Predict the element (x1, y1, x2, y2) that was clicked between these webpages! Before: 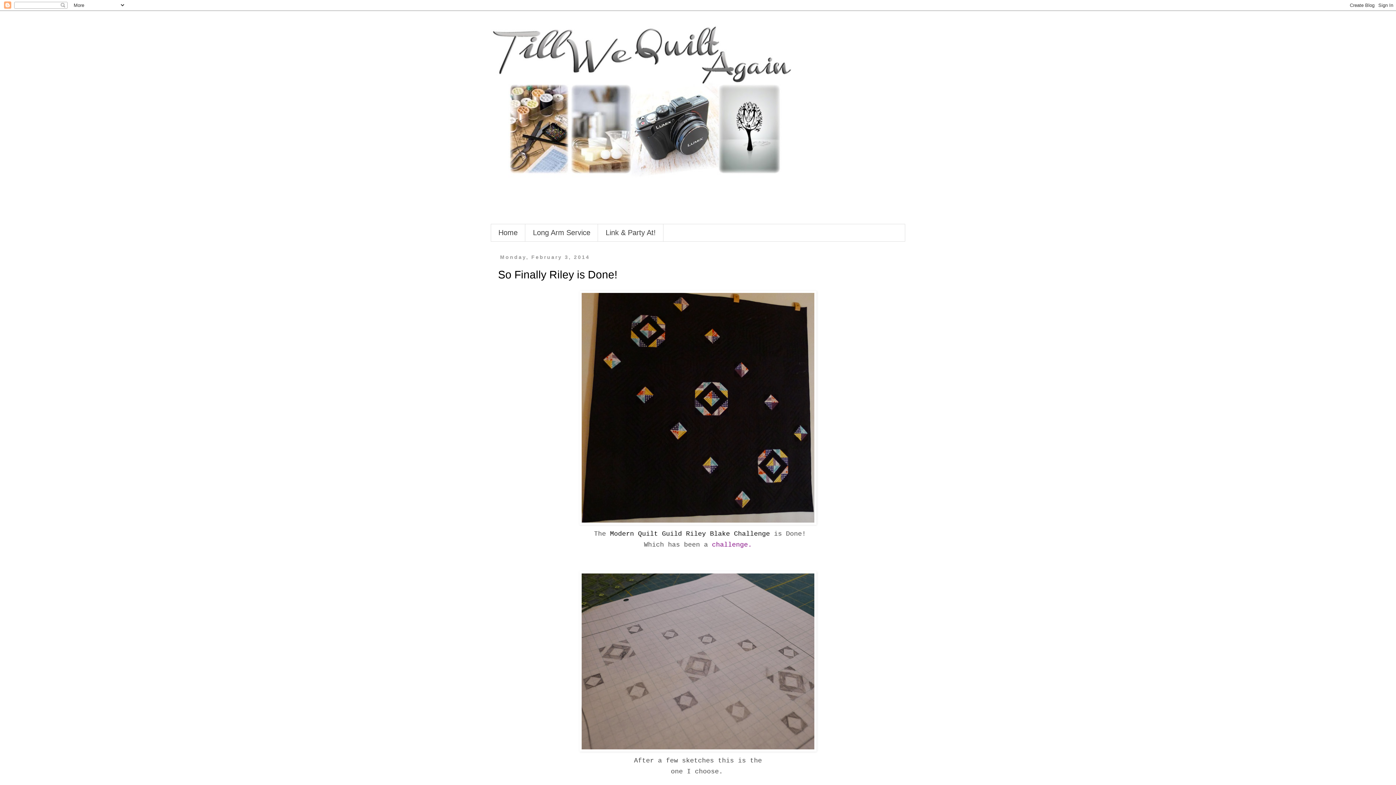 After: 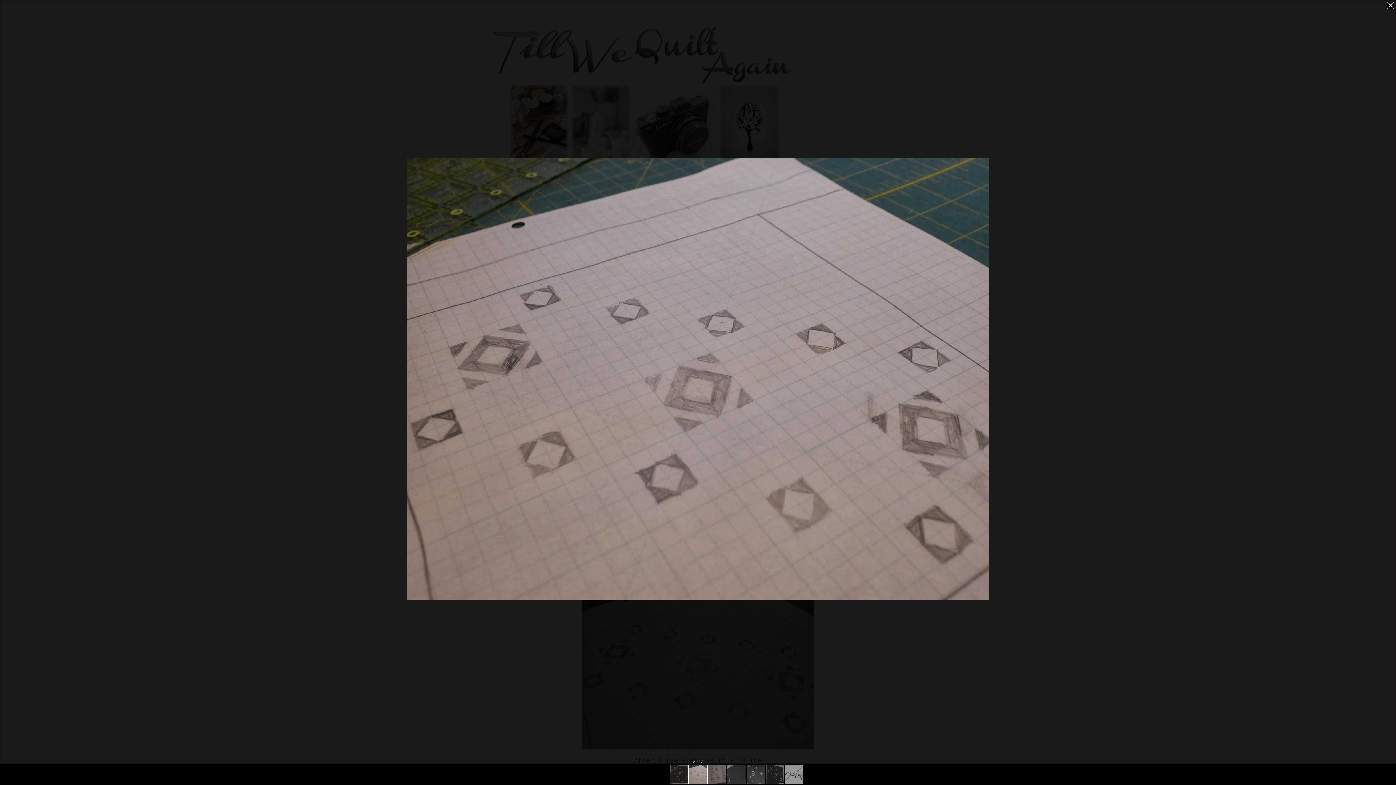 Action: bbox: (579, 744, 816, 753)